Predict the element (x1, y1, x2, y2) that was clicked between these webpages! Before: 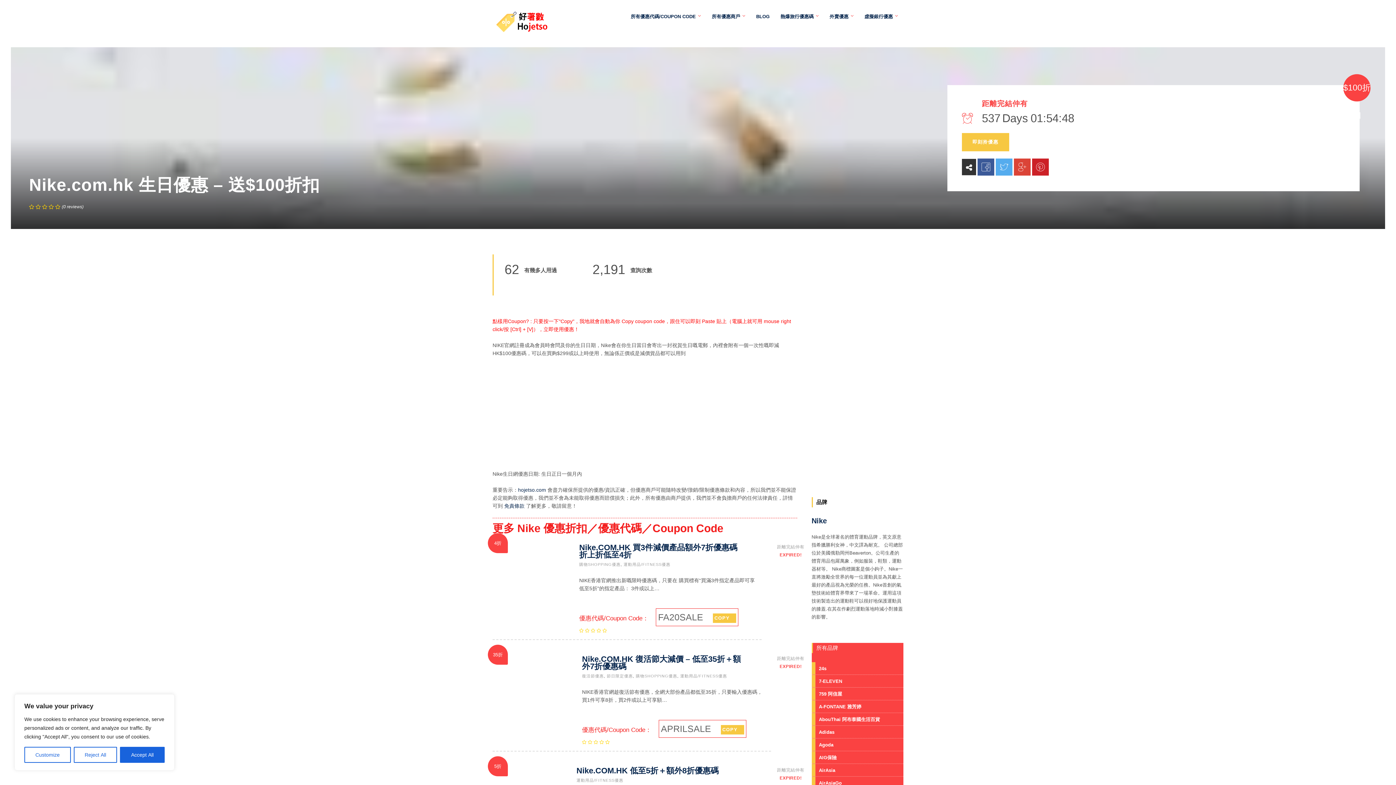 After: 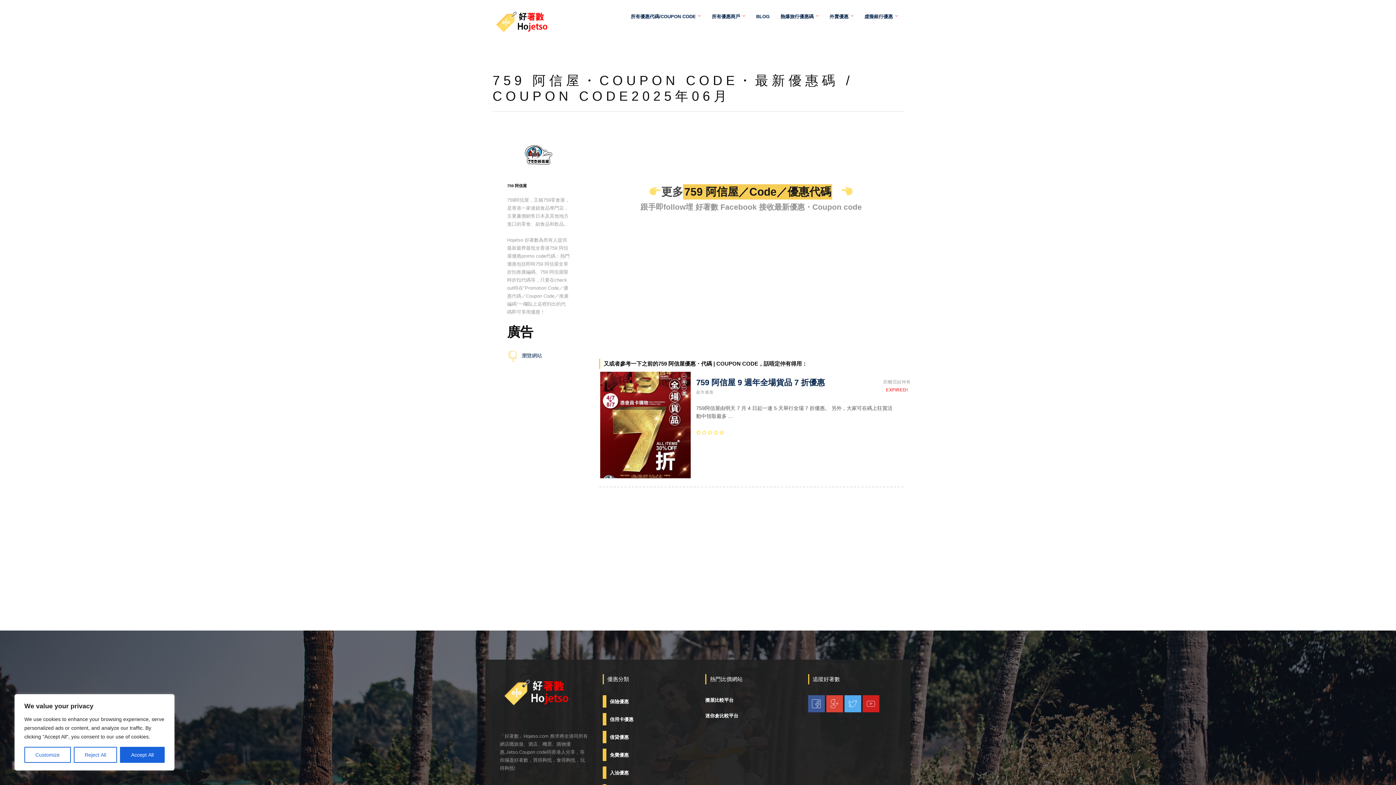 Action: bbox: (811, 688, 842, 700) label: 1759 阿信屋